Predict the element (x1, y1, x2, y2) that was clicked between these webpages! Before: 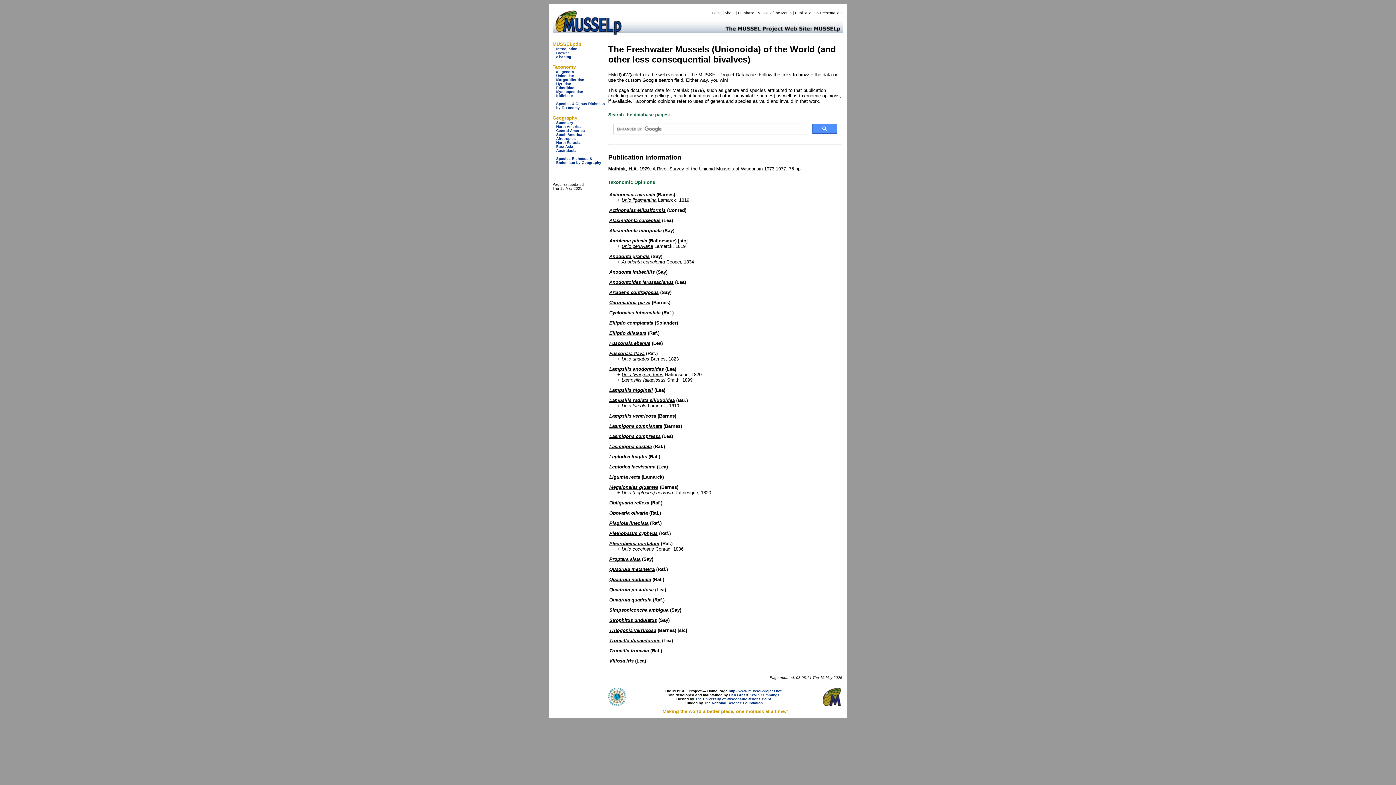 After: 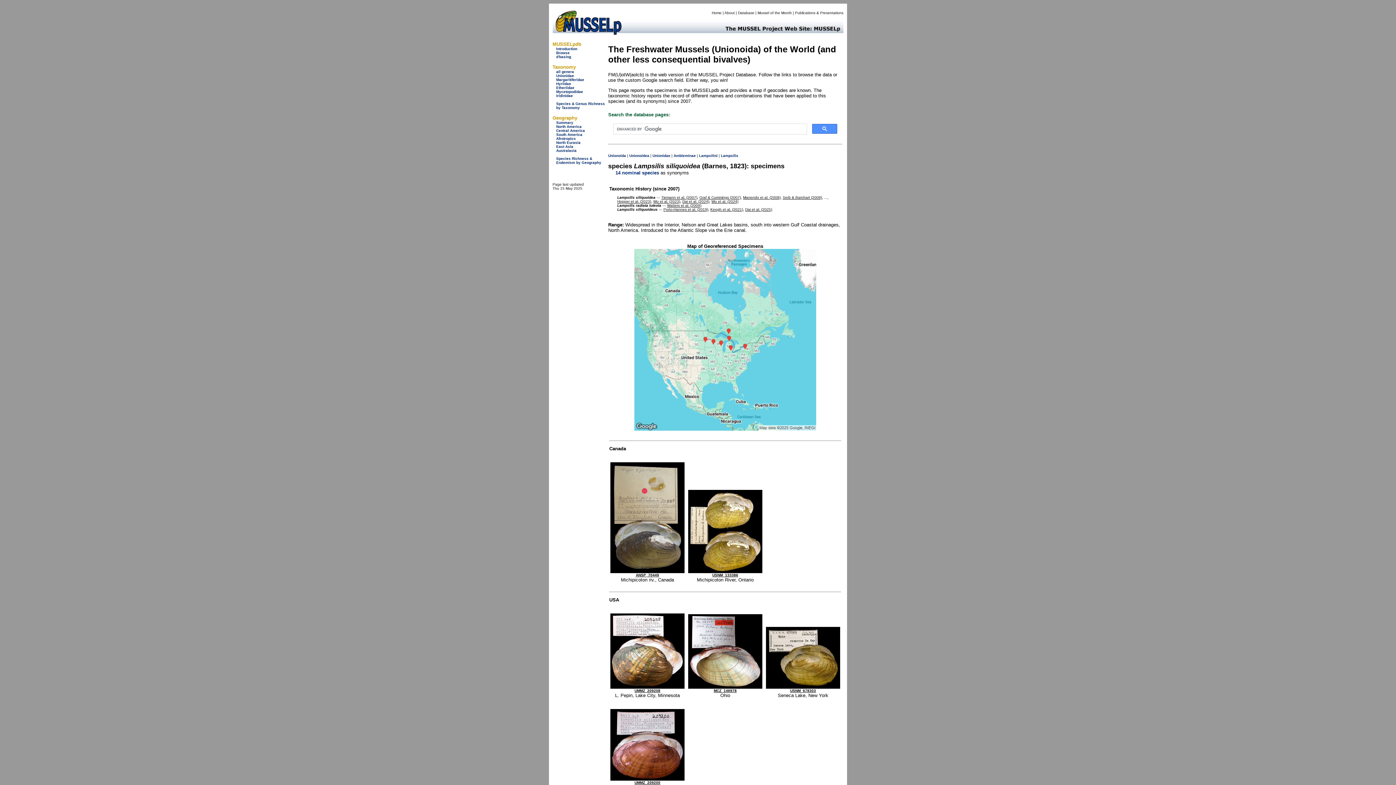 Action: bbox: (609, 397, 674, 403) label: Lampsilis radiata siliquoidea